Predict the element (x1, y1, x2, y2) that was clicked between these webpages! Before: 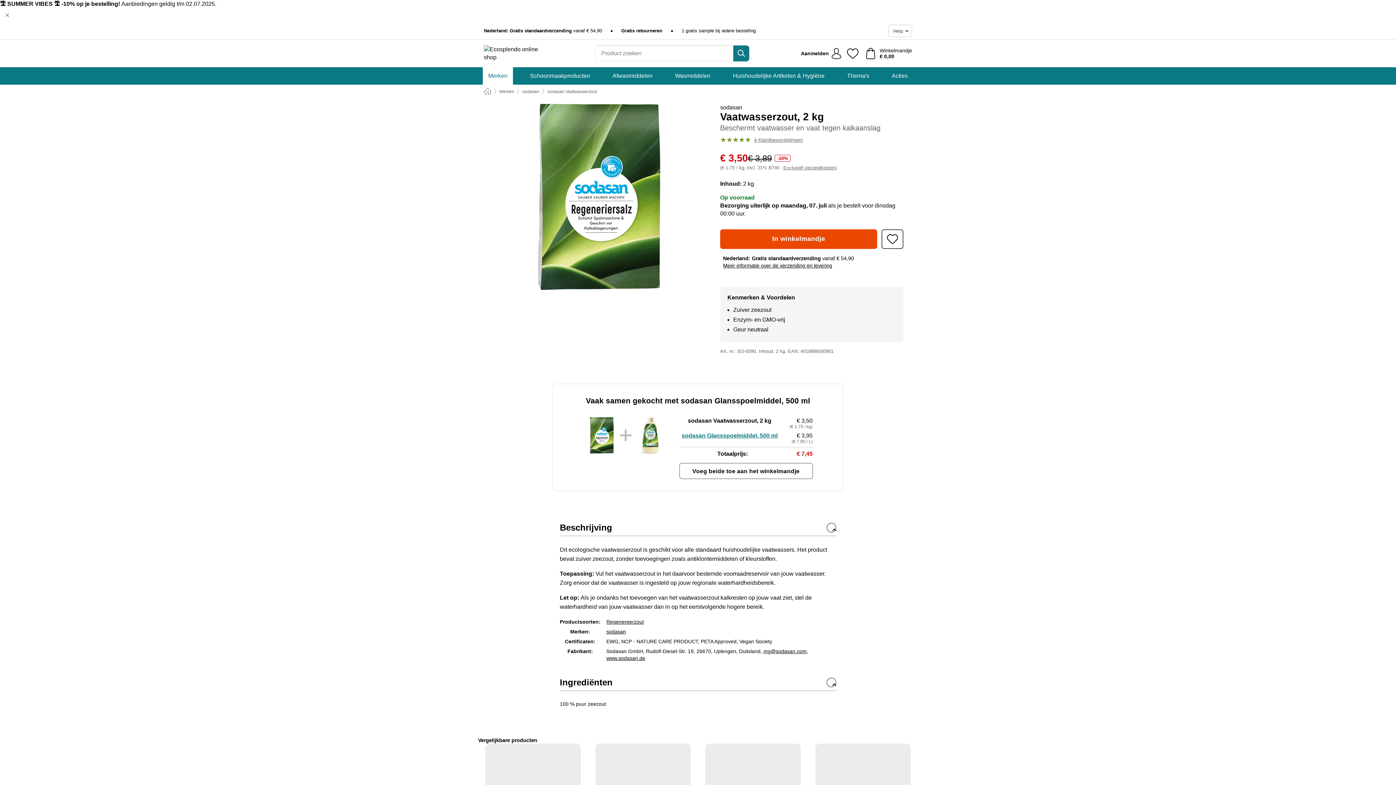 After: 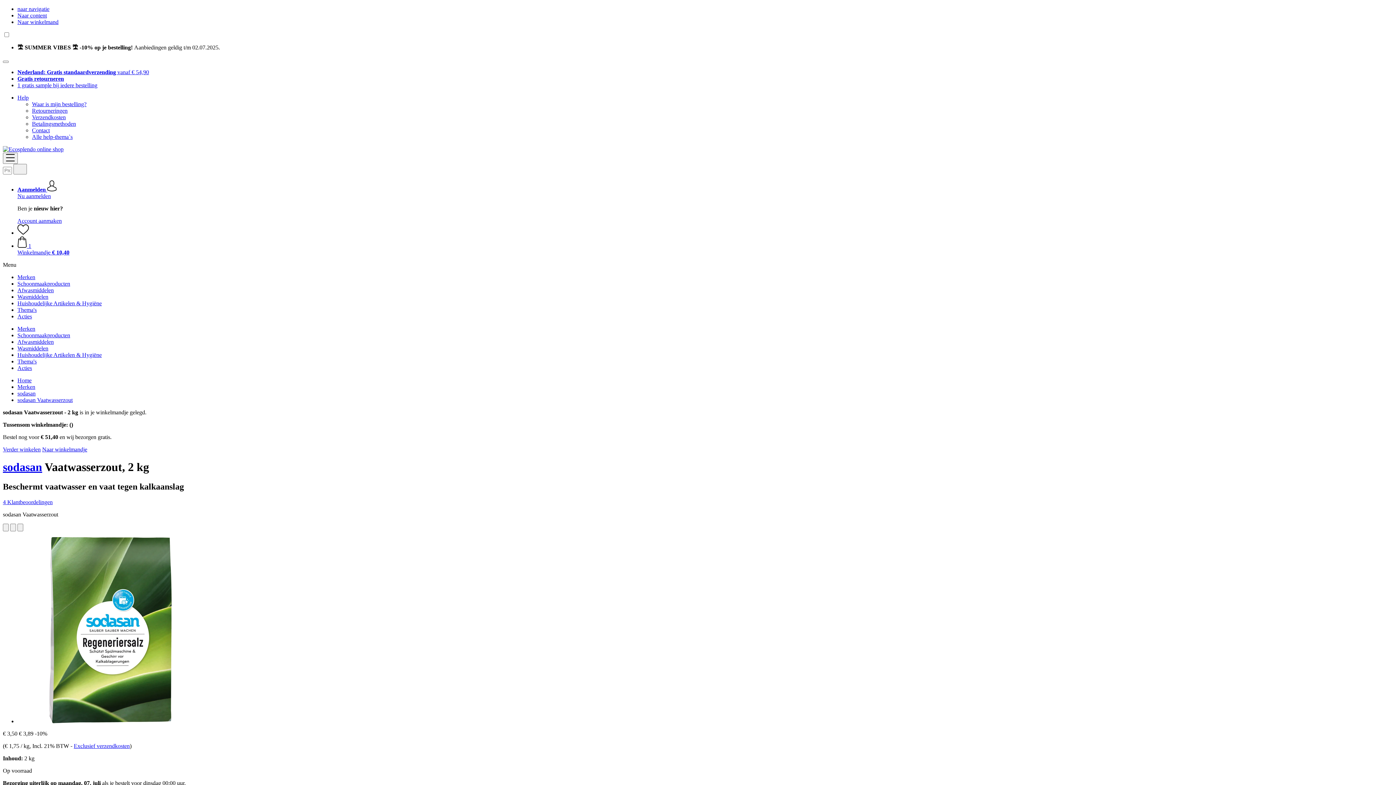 Action: label: In winkelmandje bbox: (720, 229, 877, 248)